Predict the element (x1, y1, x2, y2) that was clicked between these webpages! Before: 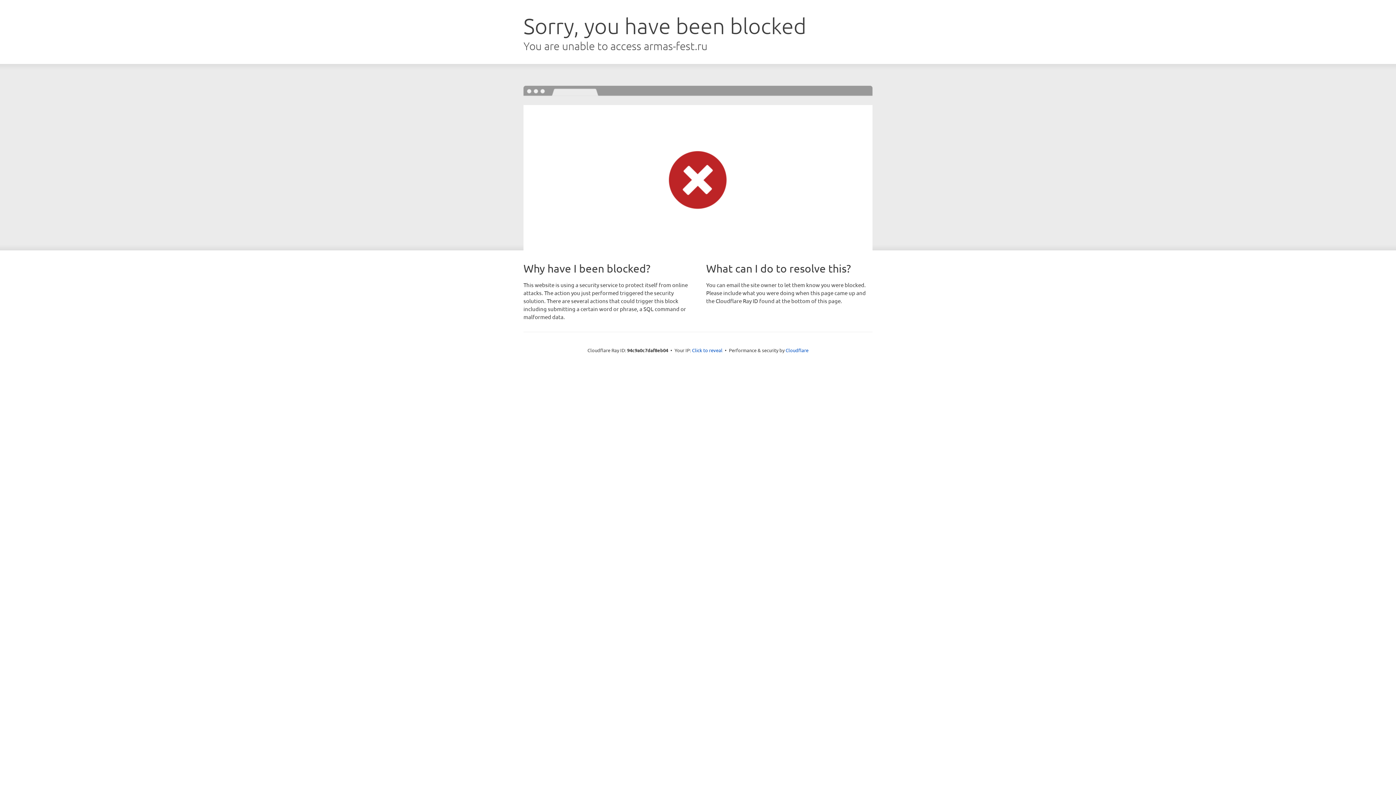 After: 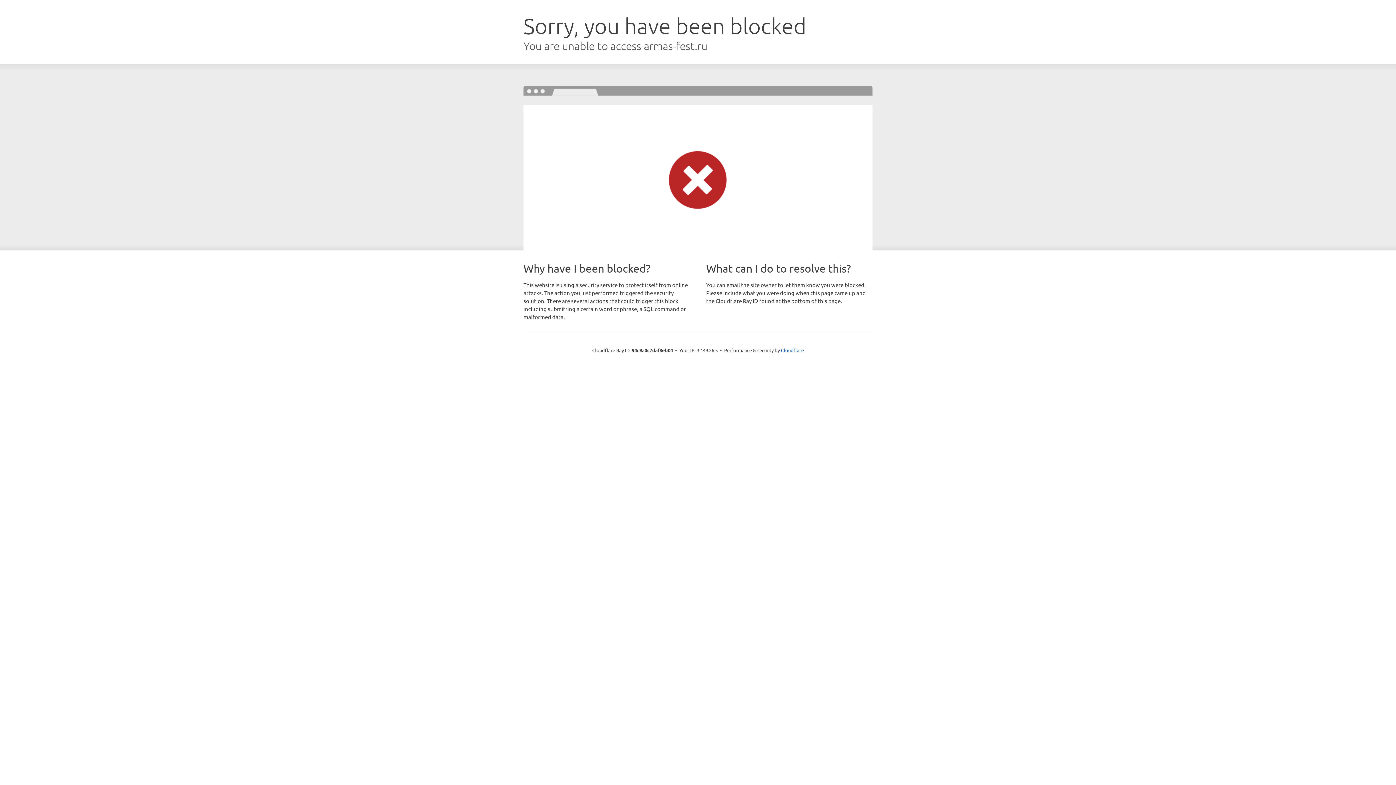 Action: bbox: (692, 346, 722, 353) label: Click to reveal